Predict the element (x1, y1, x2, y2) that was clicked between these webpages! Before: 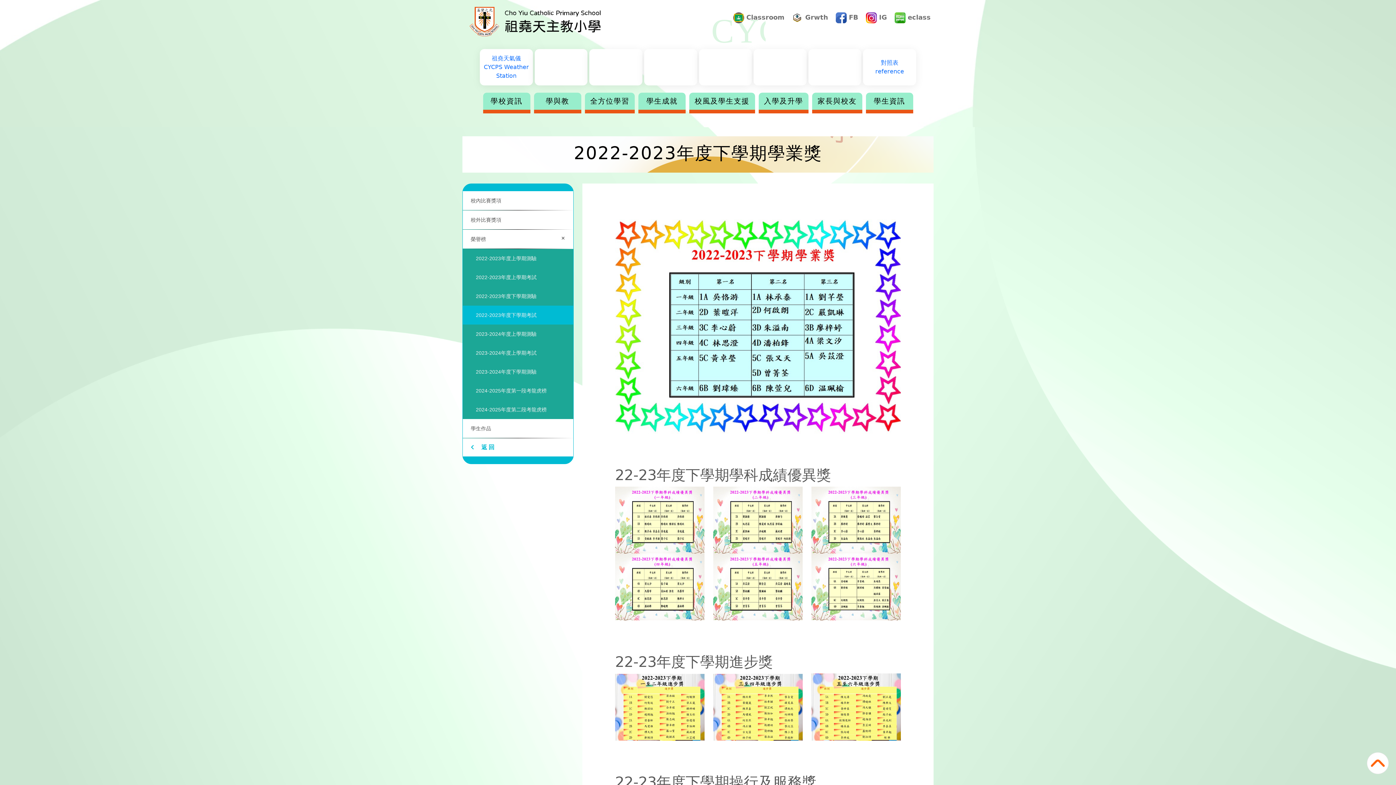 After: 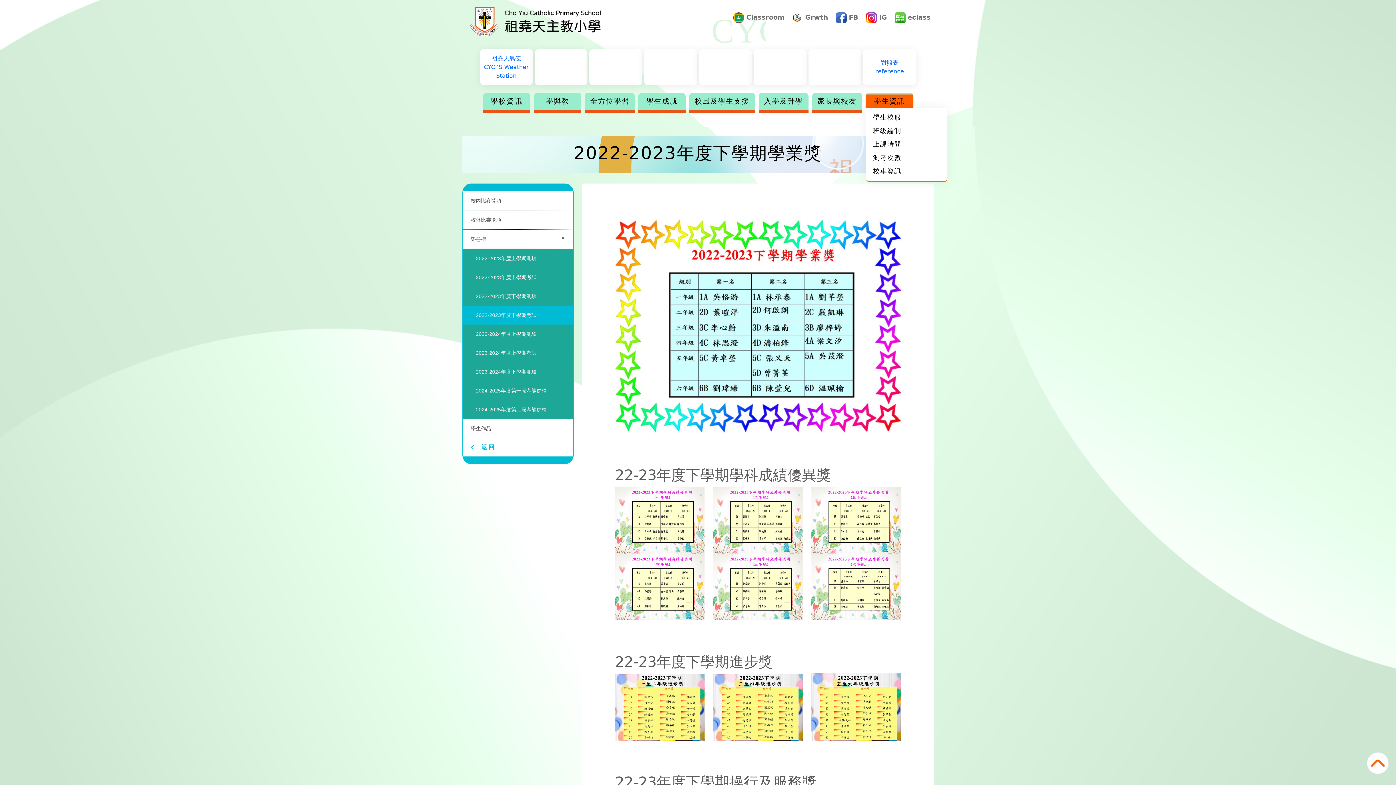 Action: bbox: (868, 94, 910, 108) label: 學生資訊